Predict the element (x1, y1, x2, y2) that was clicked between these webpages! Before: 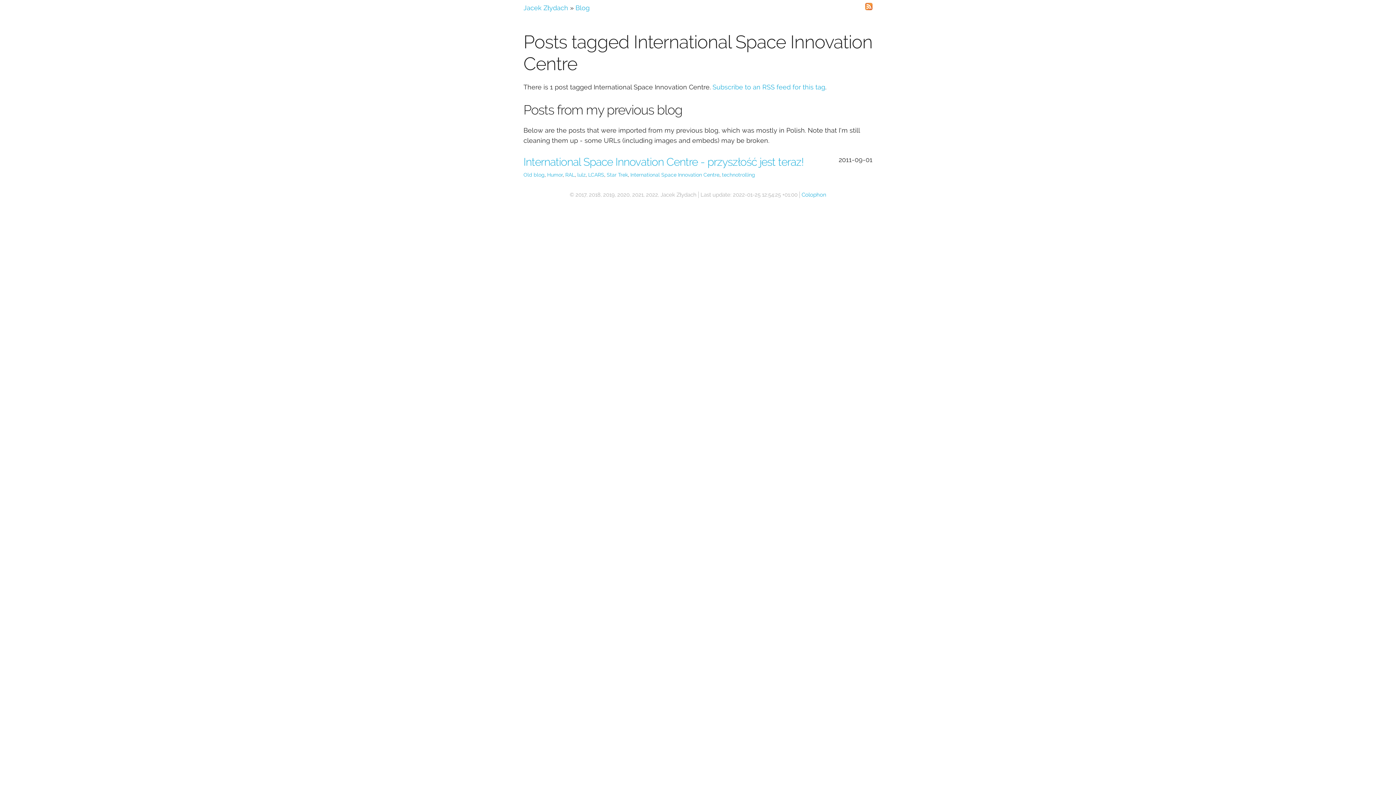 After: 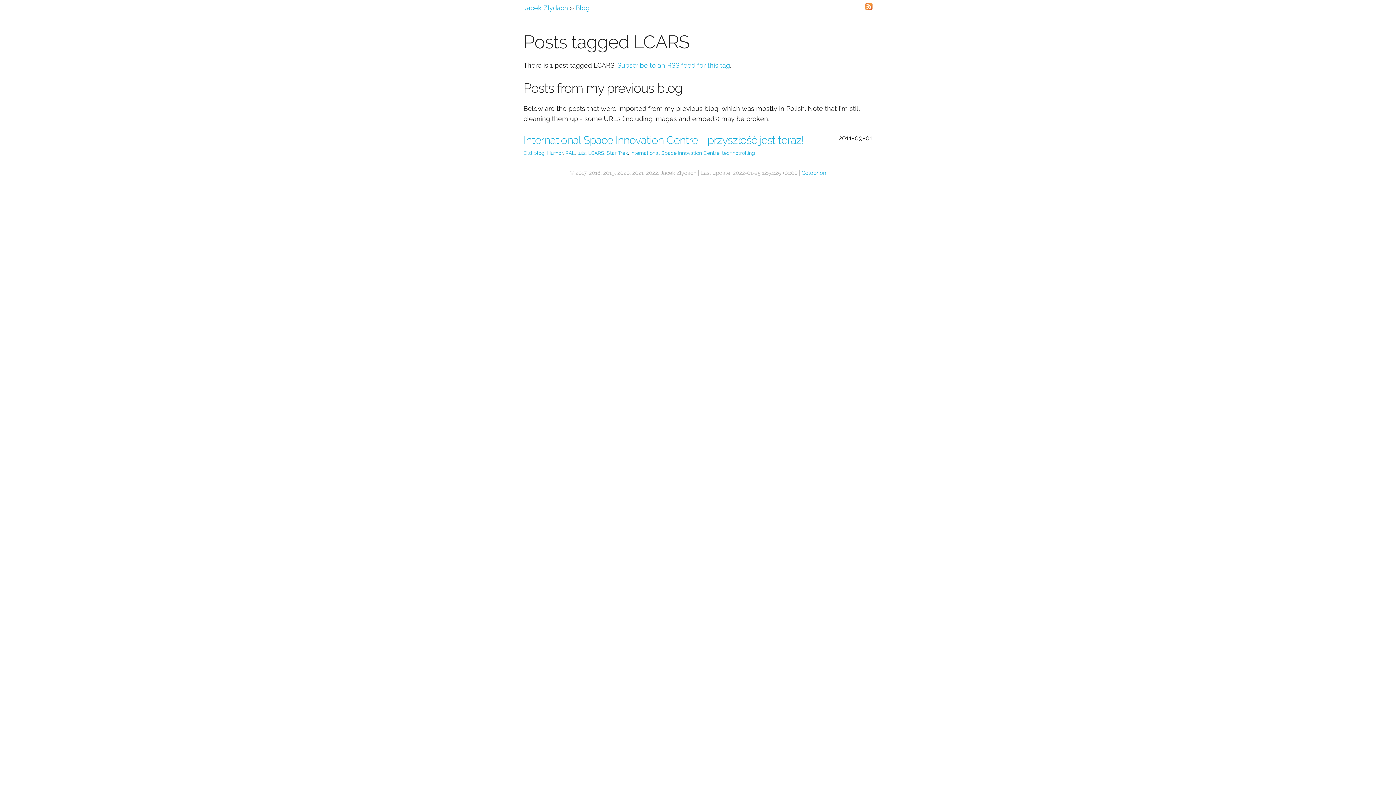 Action: bbox: (588, 172, 604, 177) label: LCARS